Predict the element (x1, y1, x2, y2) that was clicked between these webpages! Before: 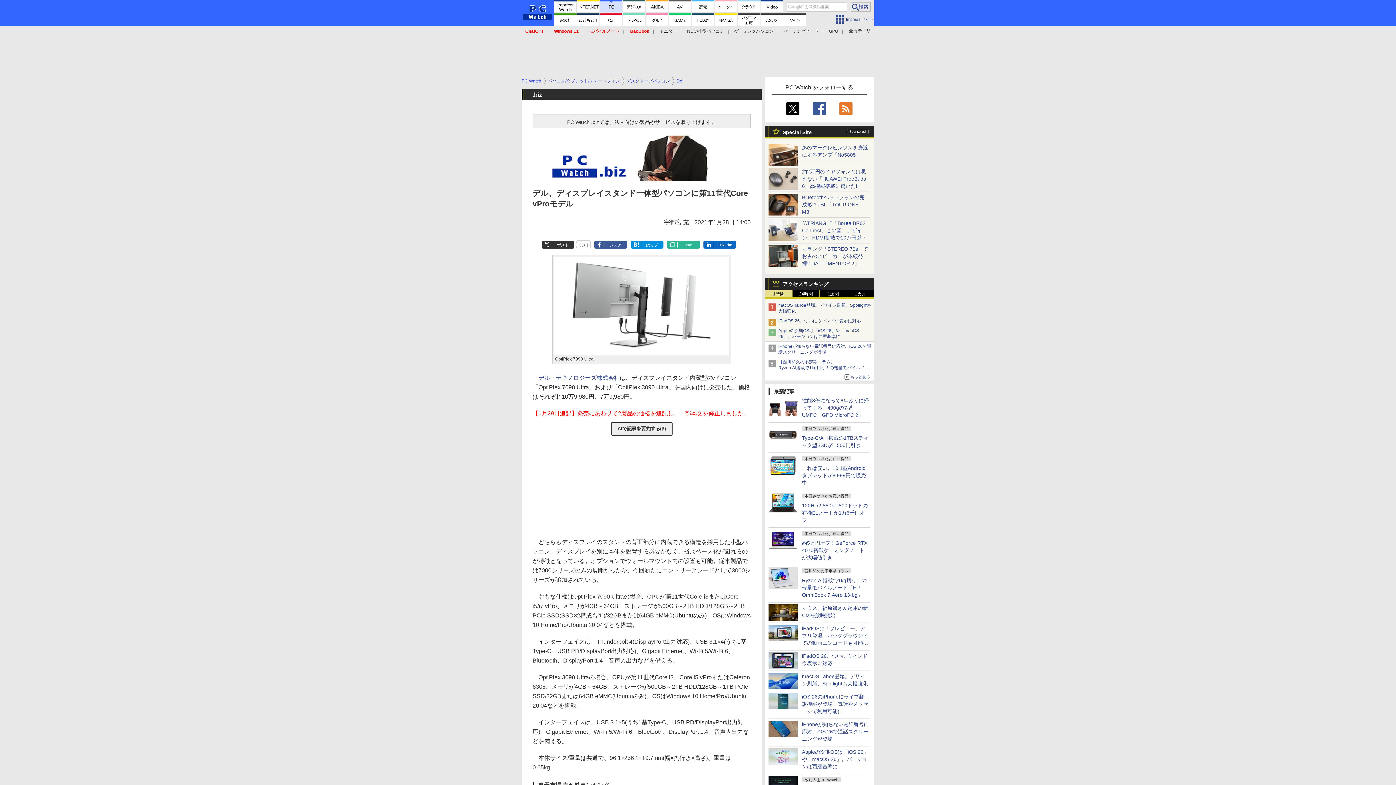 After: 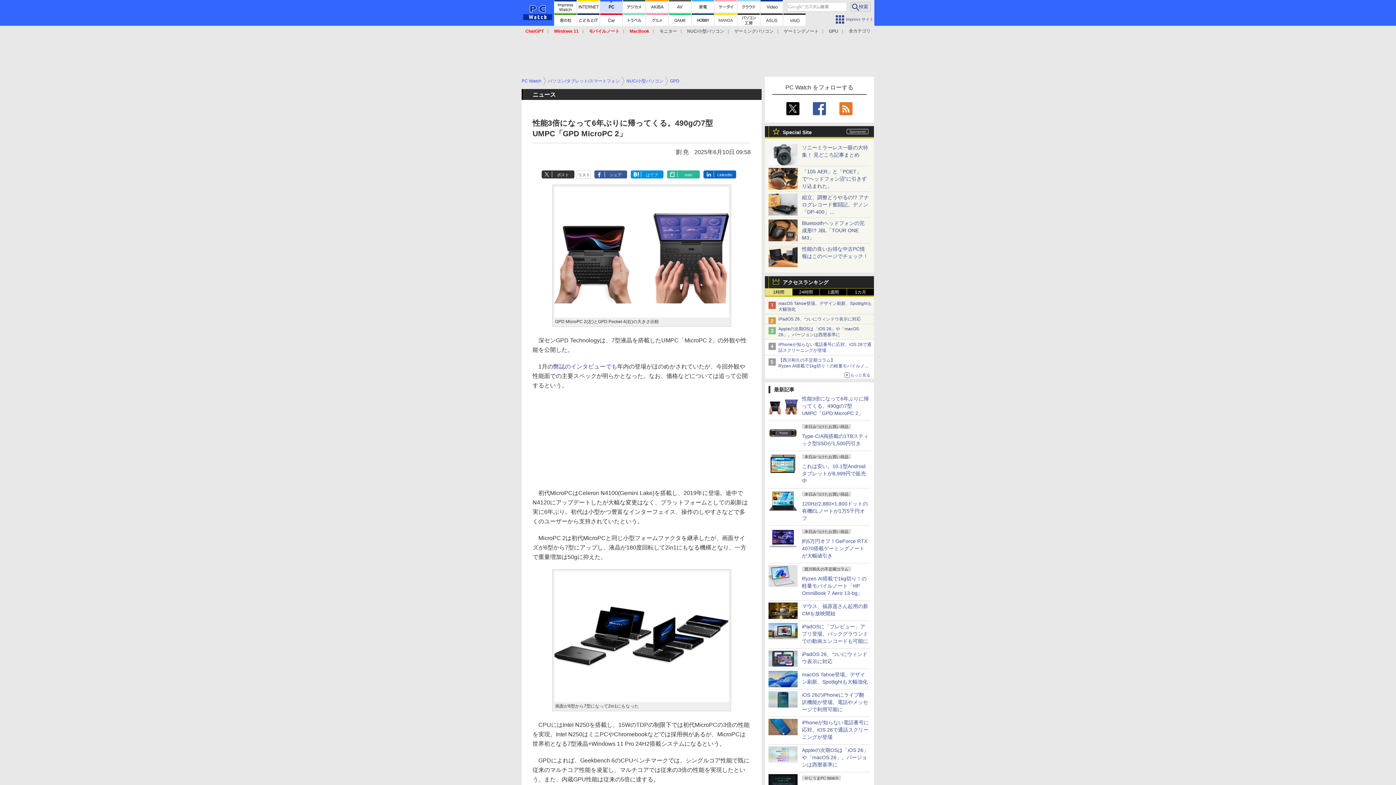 Action: label: 性能3倍になって6年ぶりに帰ってくる。490gの7型UMPC「GPD MicroPC 2」 bbox: (802, 397, 869, 418)